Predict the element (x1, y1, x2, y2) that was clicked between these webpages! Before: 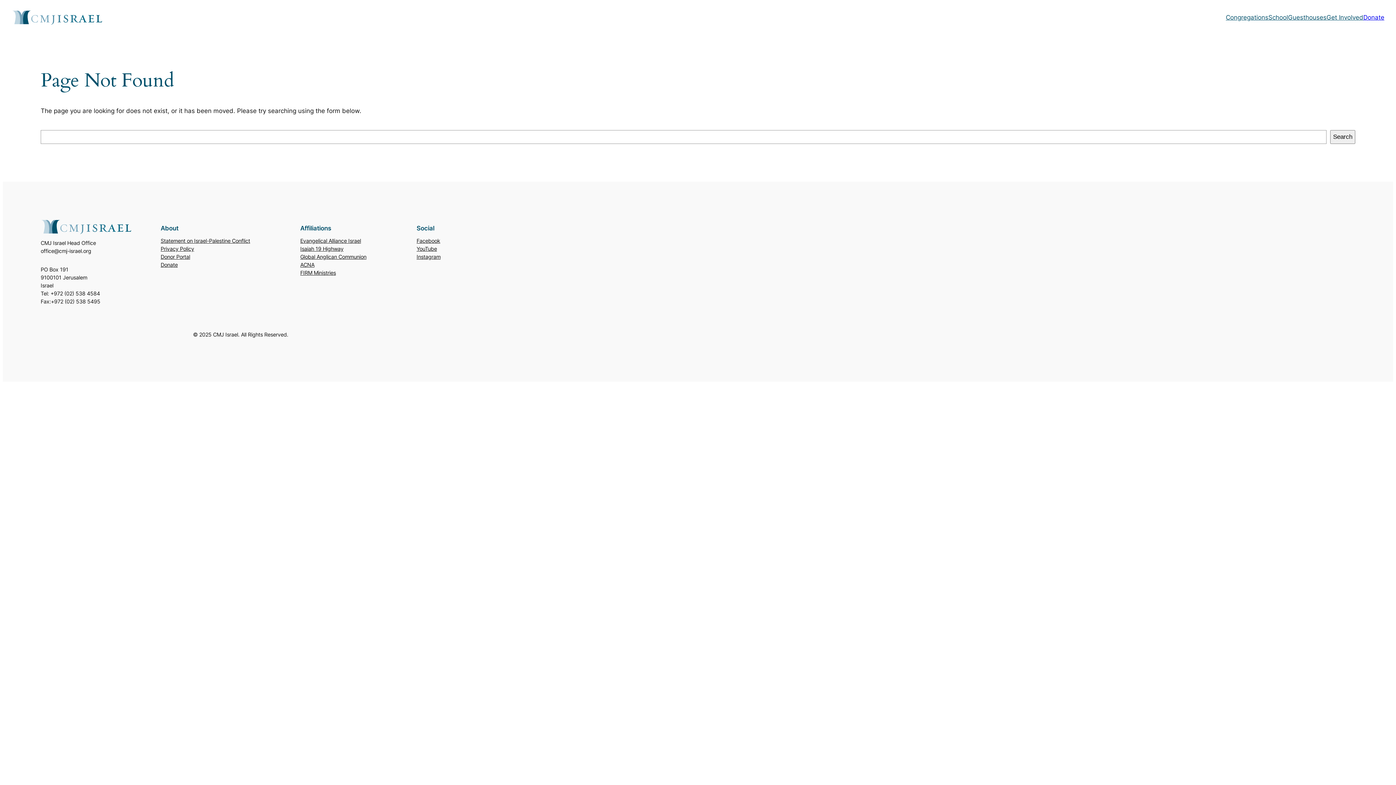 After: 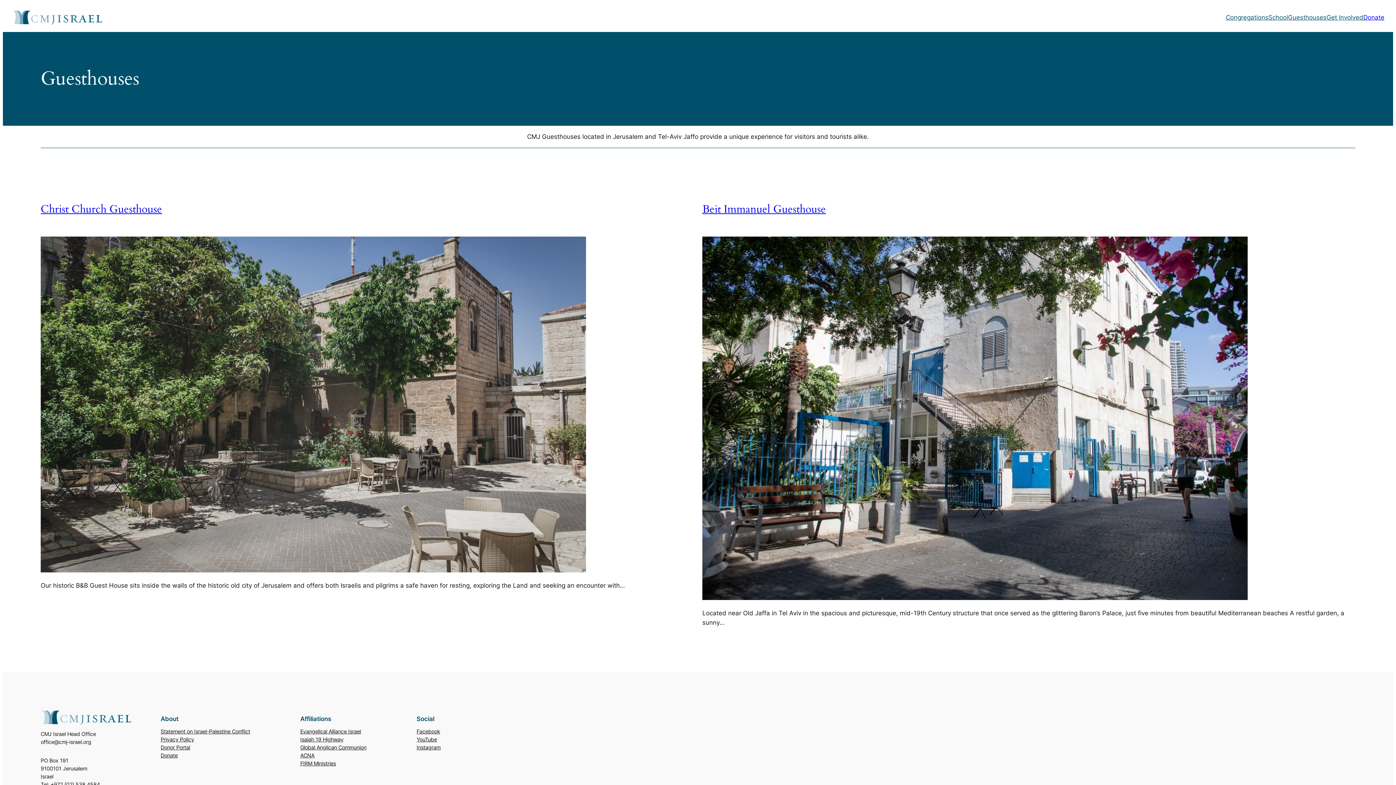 Action: bbox: (1288, 12, 1326, 22) label: Guesthouses